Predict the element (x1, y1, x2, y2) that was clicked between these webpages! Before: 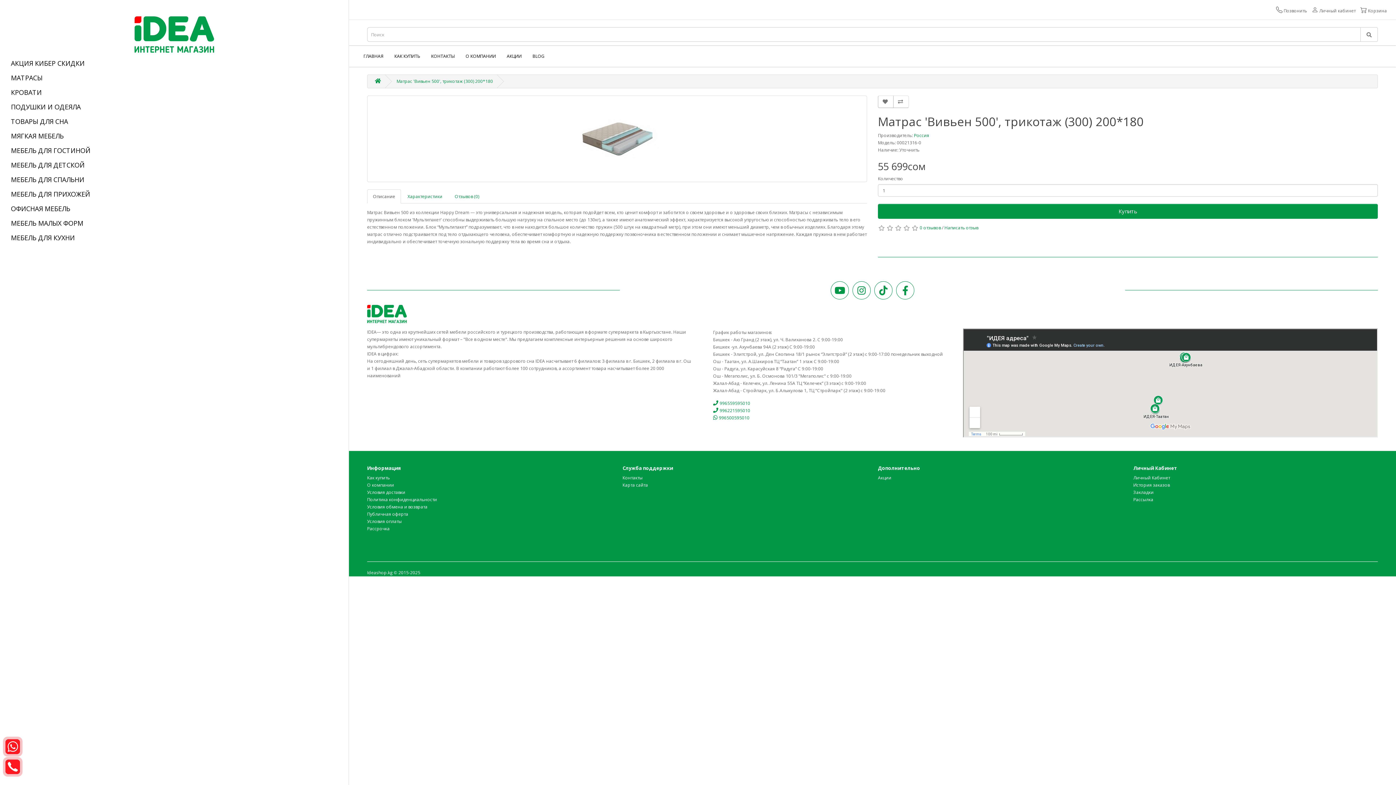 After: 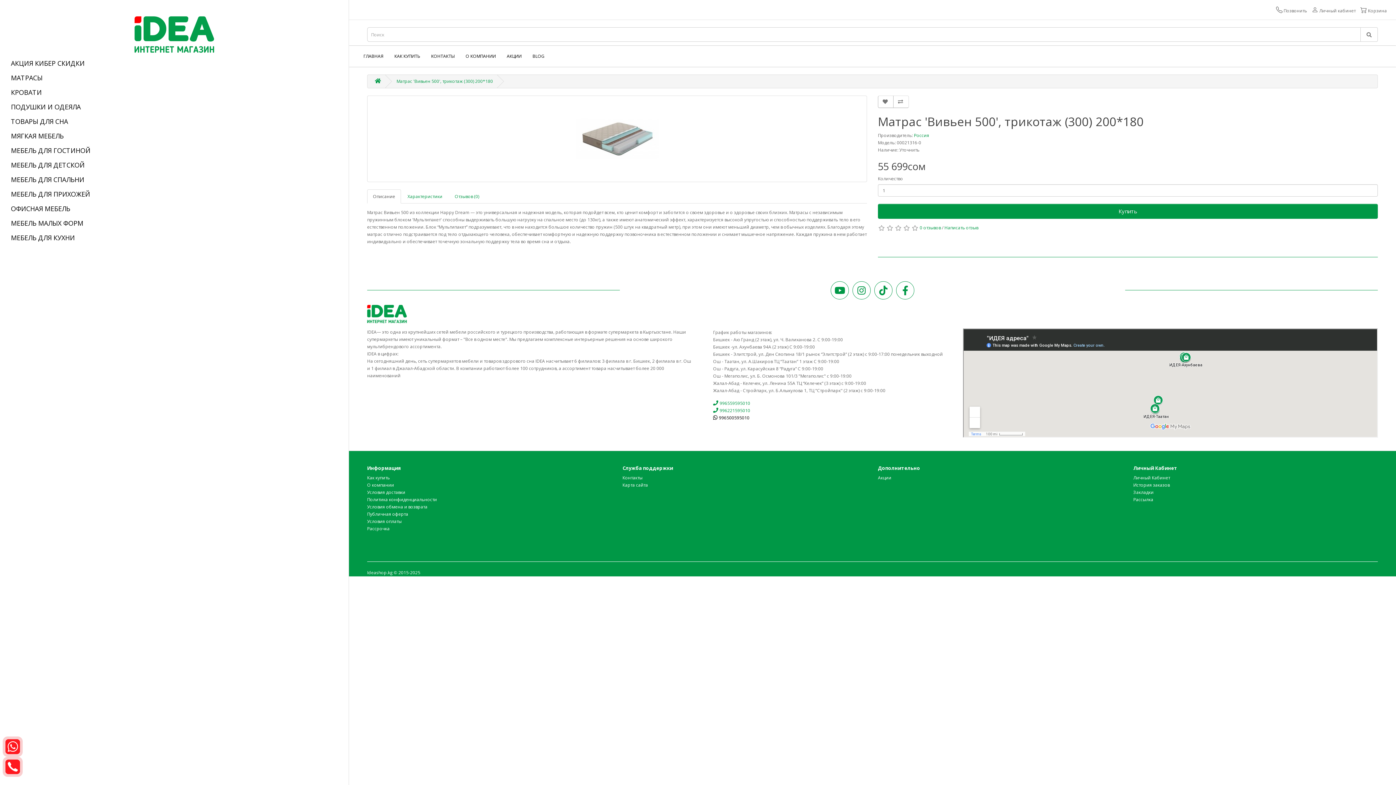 Action: label:  996500595010 bbox: (713, 414, 749, 421)